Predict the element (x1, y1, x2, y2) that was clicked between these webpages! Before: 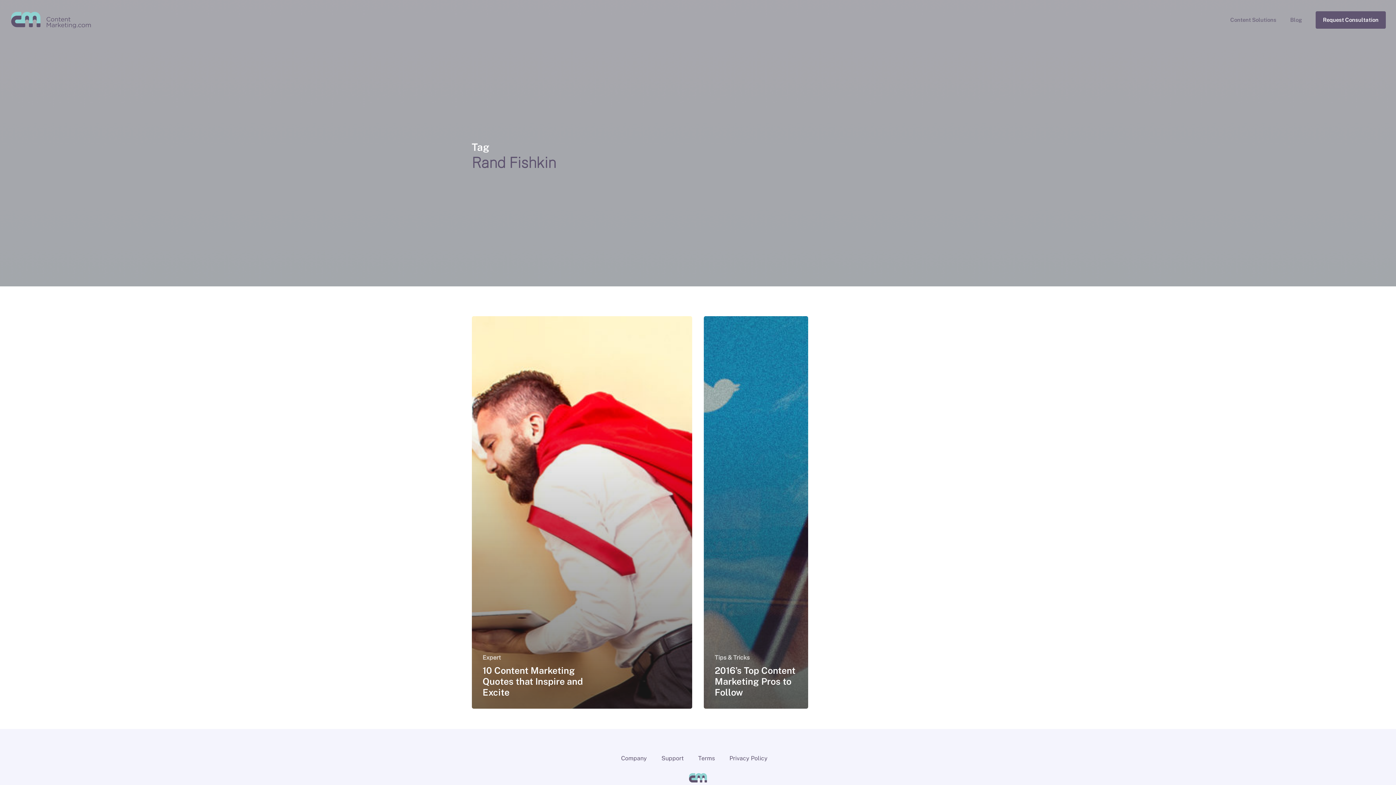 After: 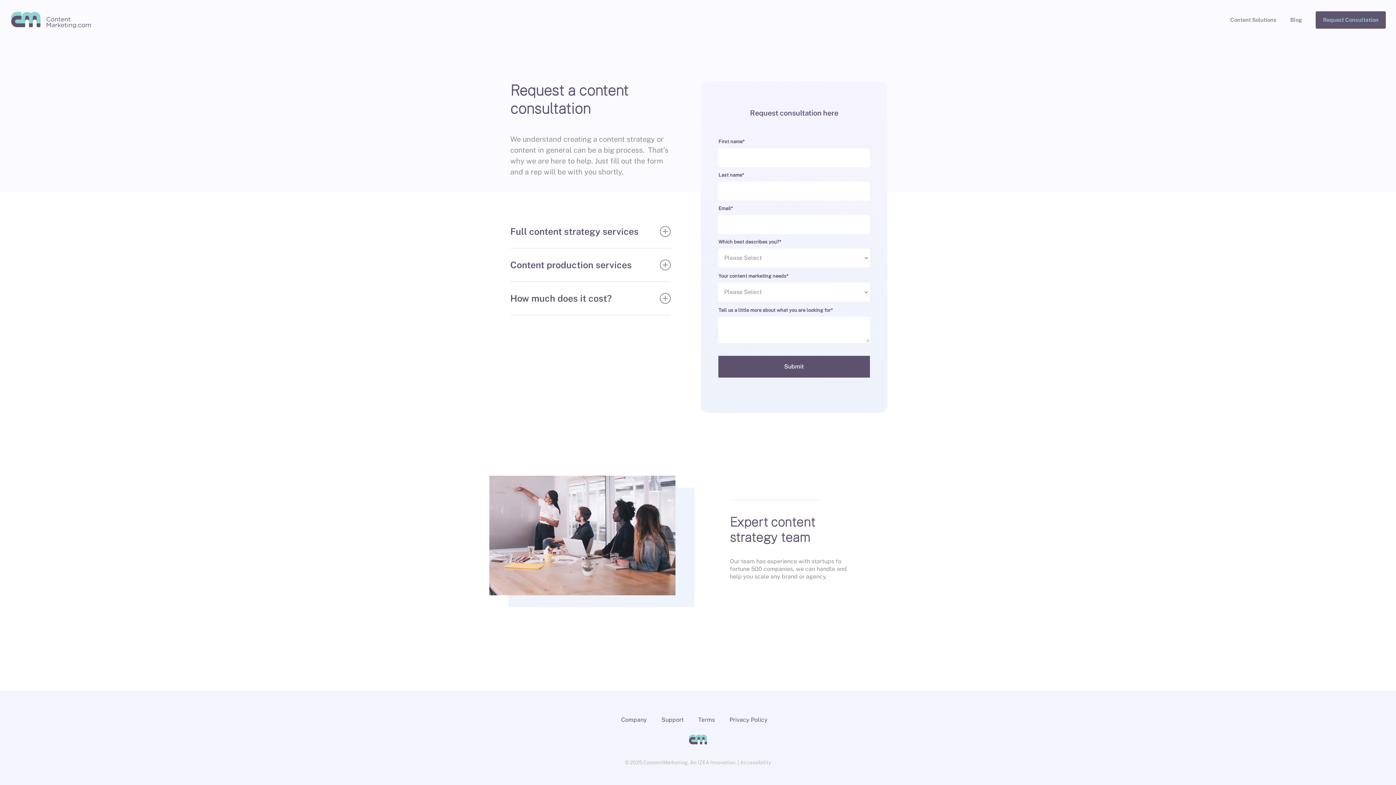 Action: bbox: (1316, 16, 1386, 23) label: Request Consultation